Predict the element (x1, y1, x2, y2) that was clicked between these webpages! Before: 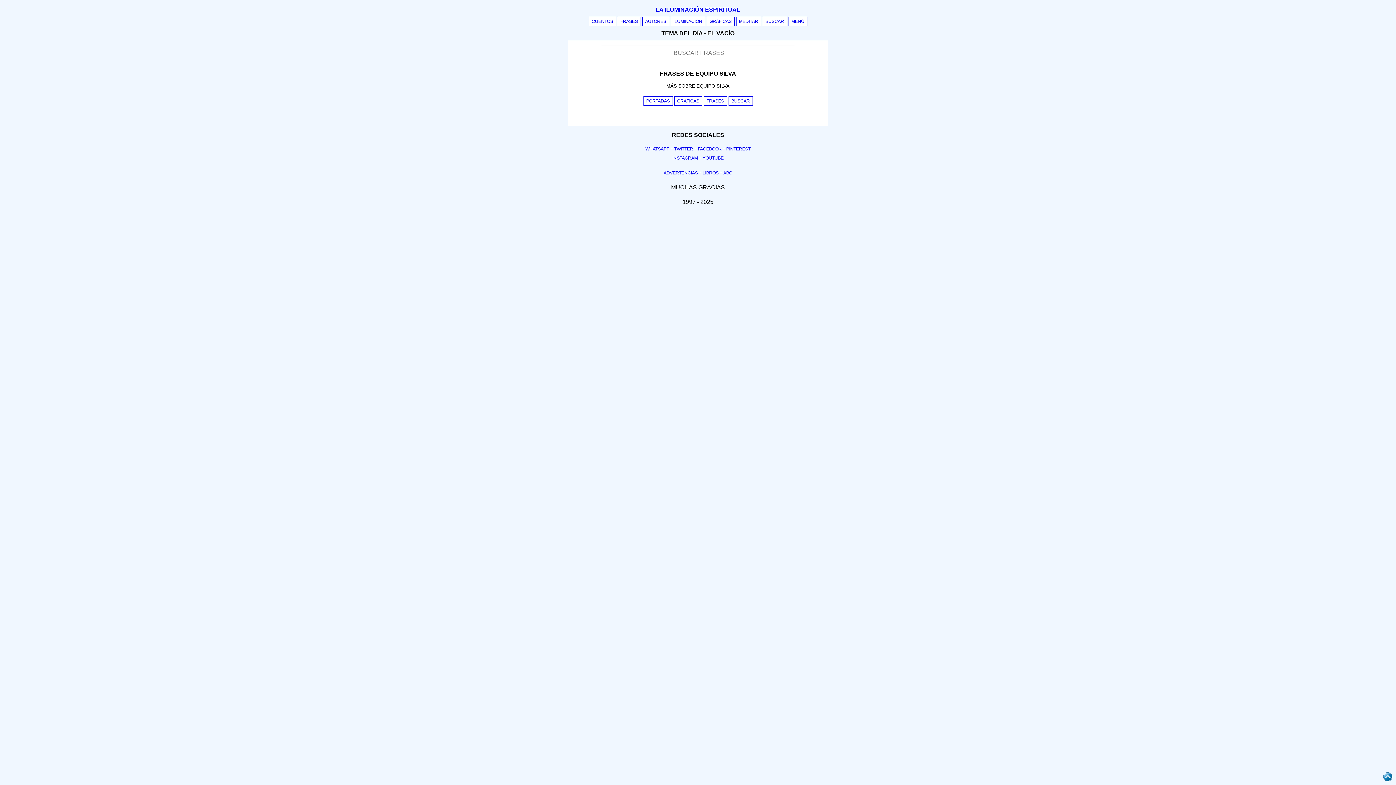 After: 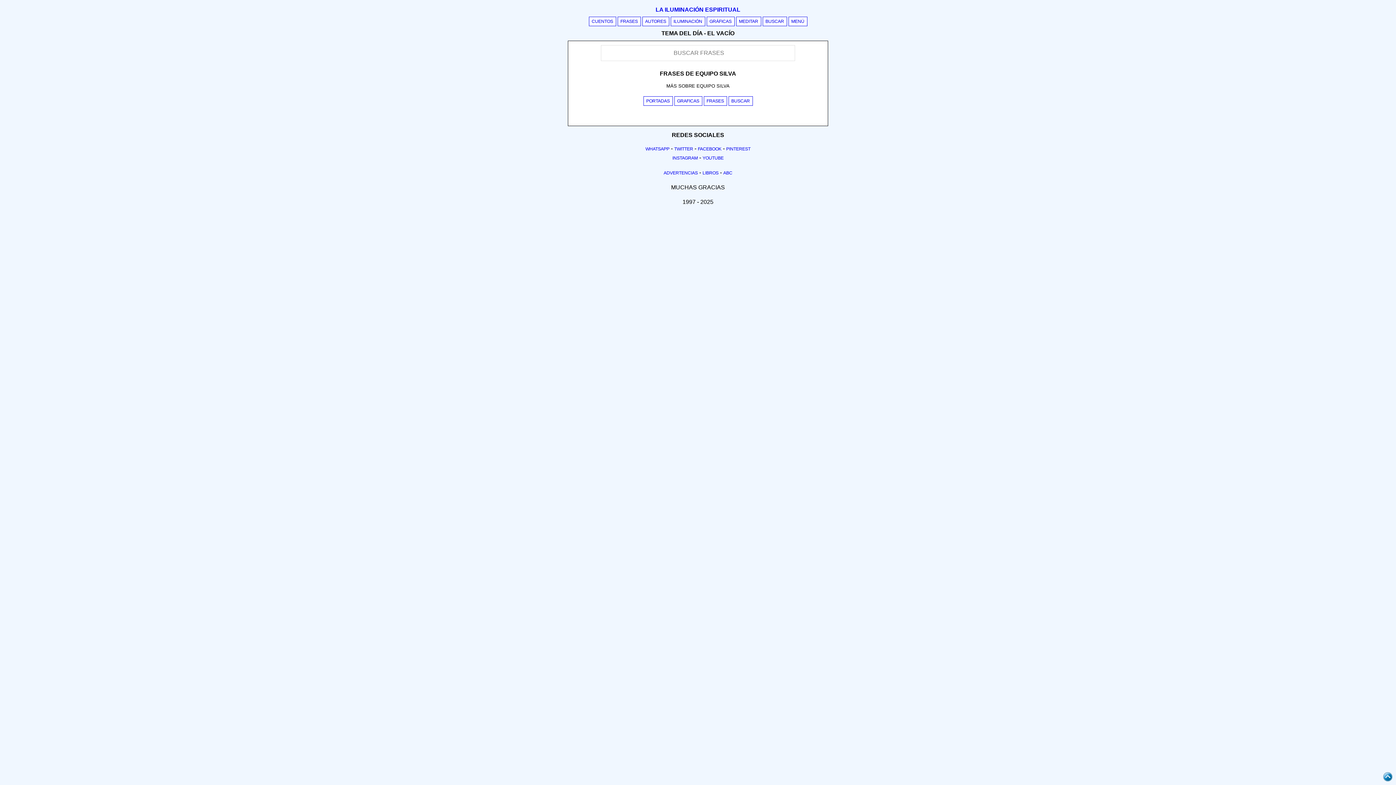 Action: bbox: (674, 146, 693, 151) label: TWITTER